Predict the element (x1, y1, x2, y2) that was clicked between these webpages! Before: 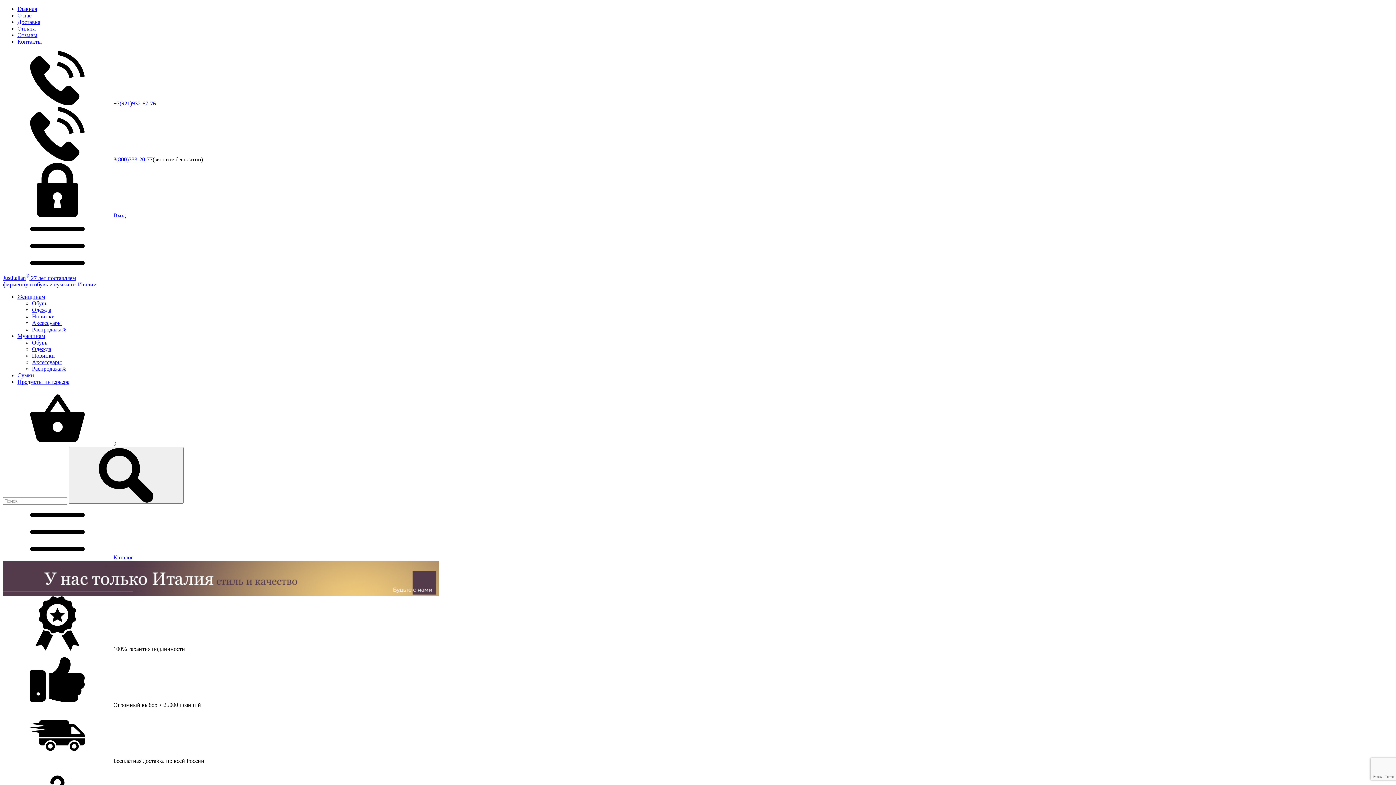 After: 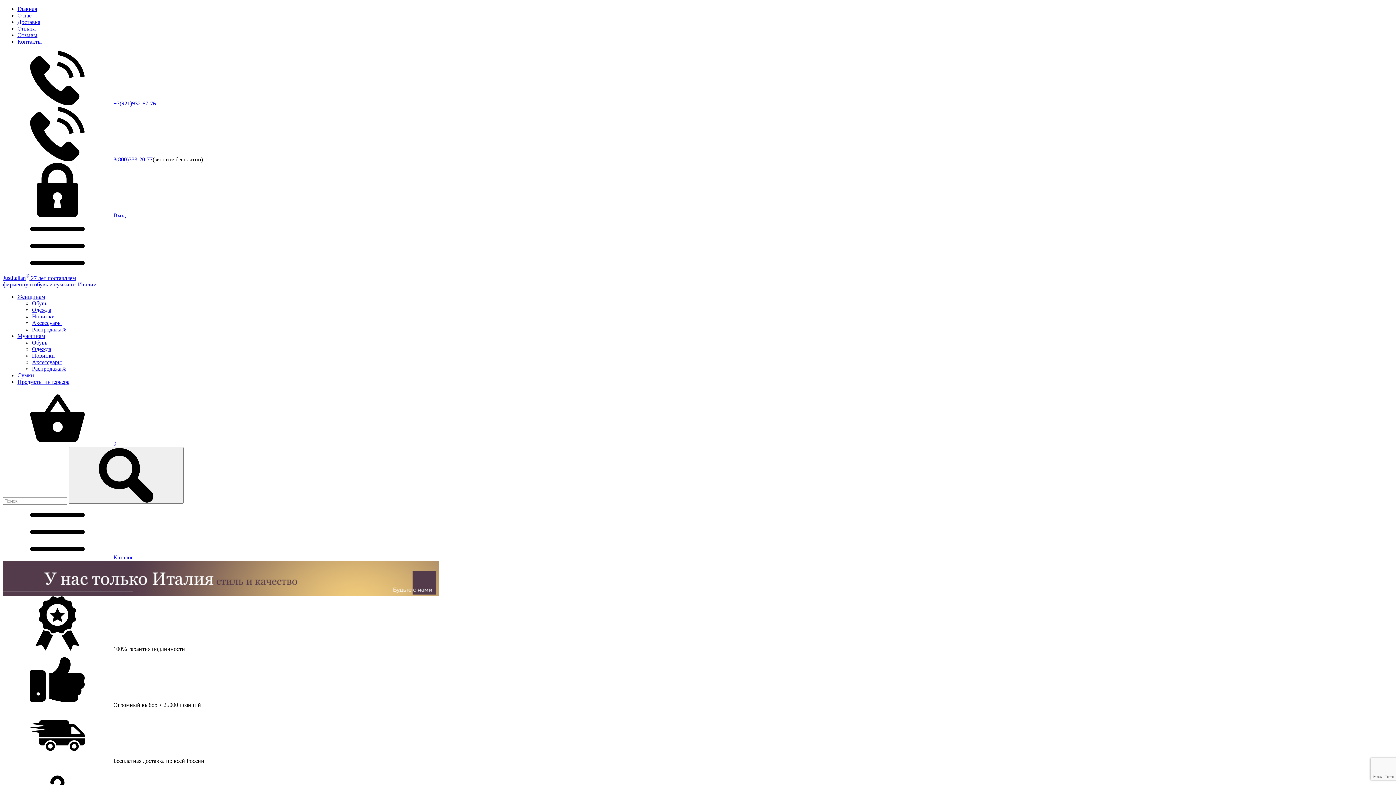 Action: bbox: (2, 268, 112, 274)